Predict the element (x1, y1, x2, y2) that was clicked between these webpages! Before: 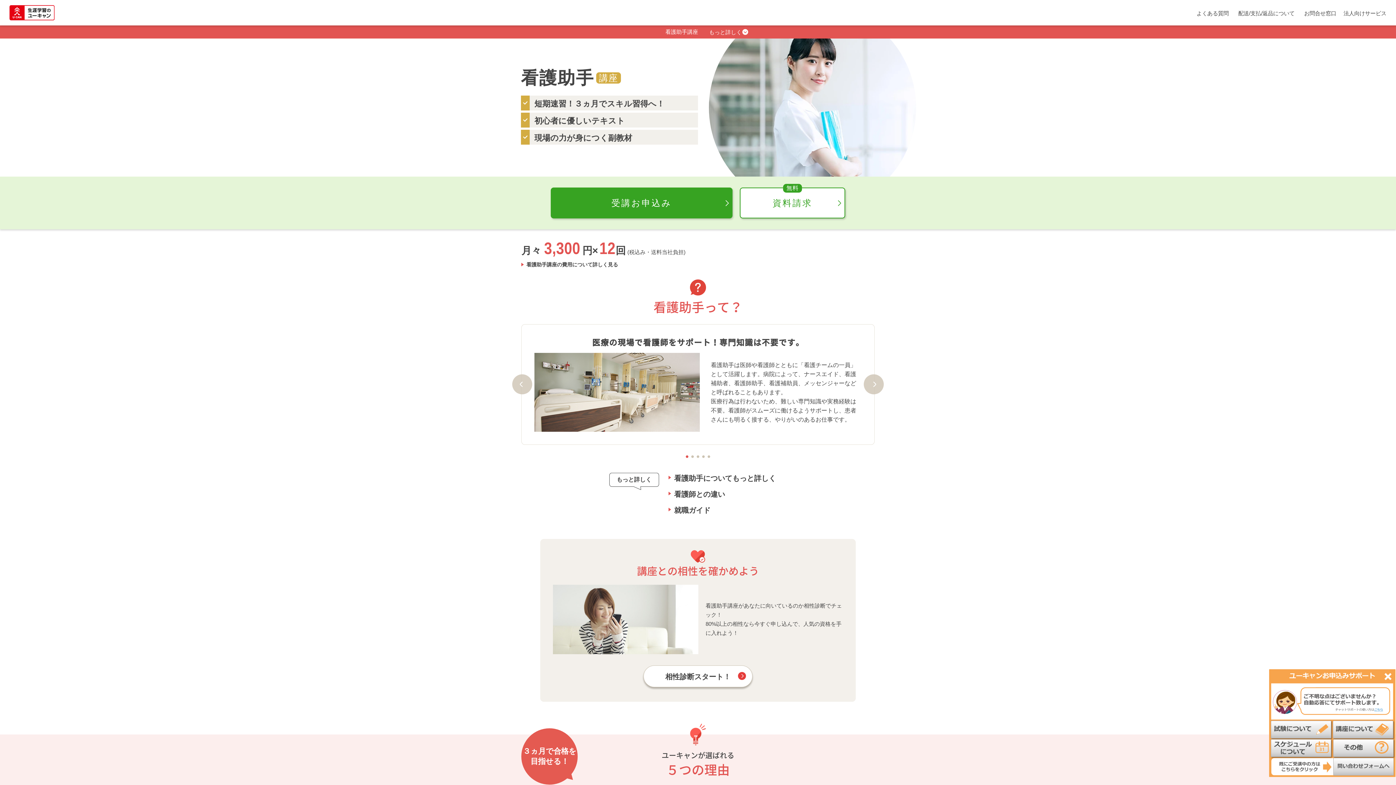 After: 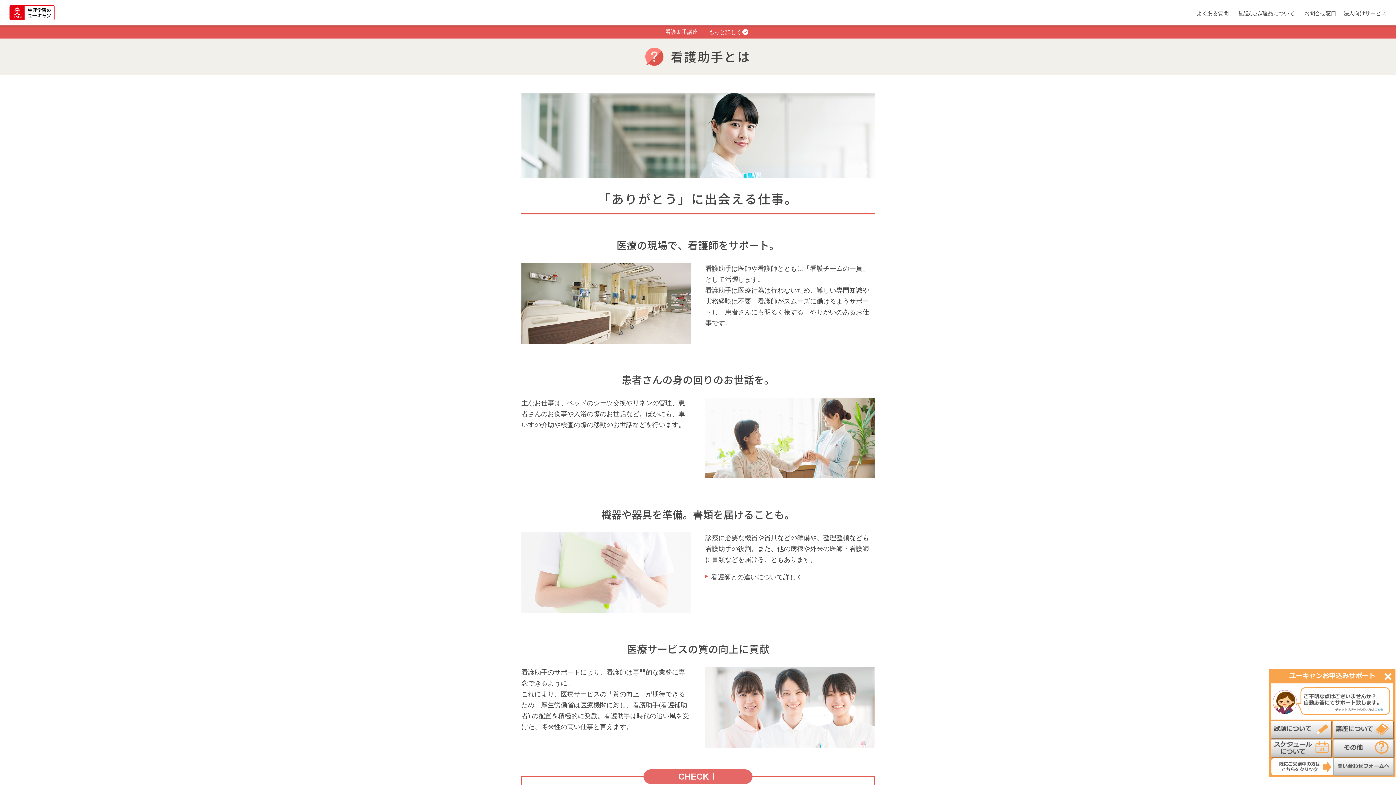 Action: label: 看護助手についてもっと詳しく bbox: (668, 473, 776, 483)